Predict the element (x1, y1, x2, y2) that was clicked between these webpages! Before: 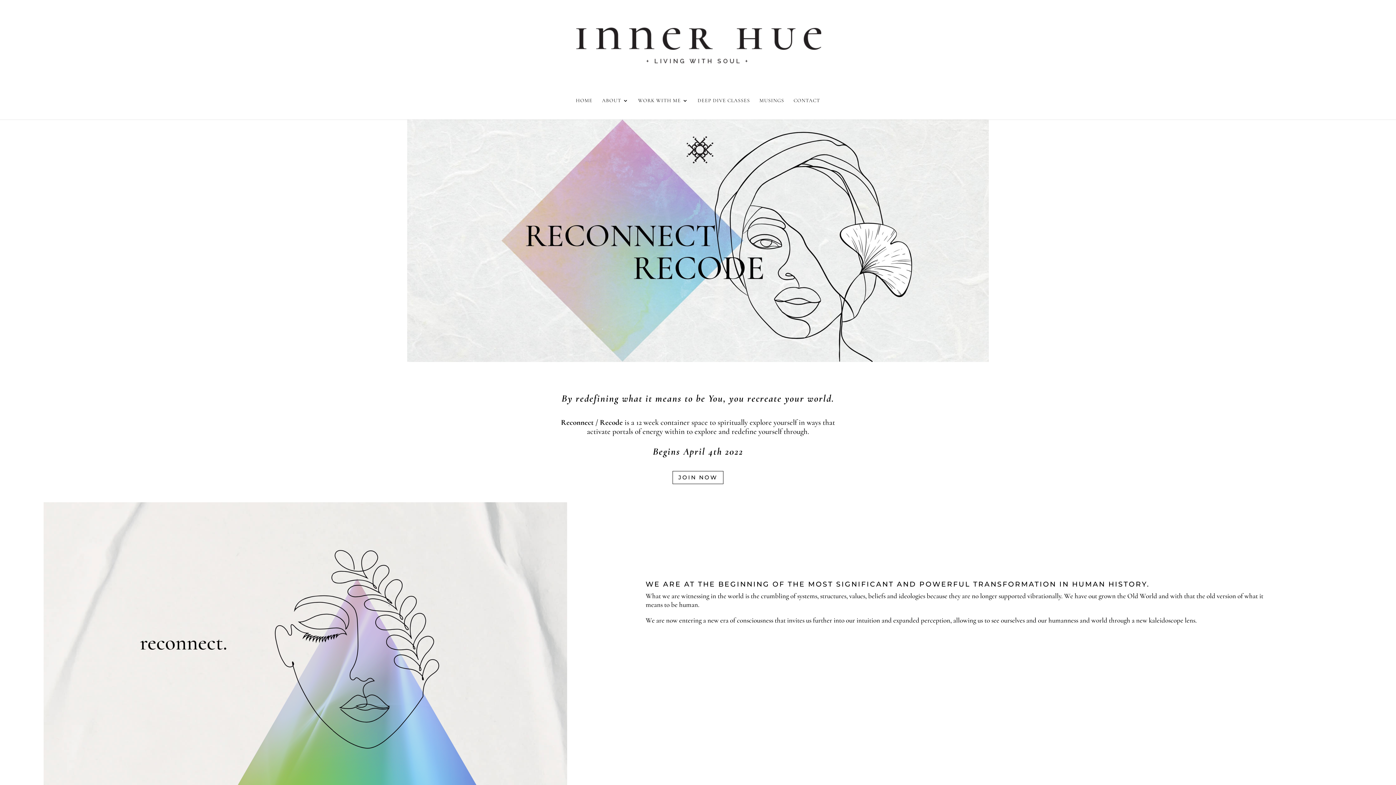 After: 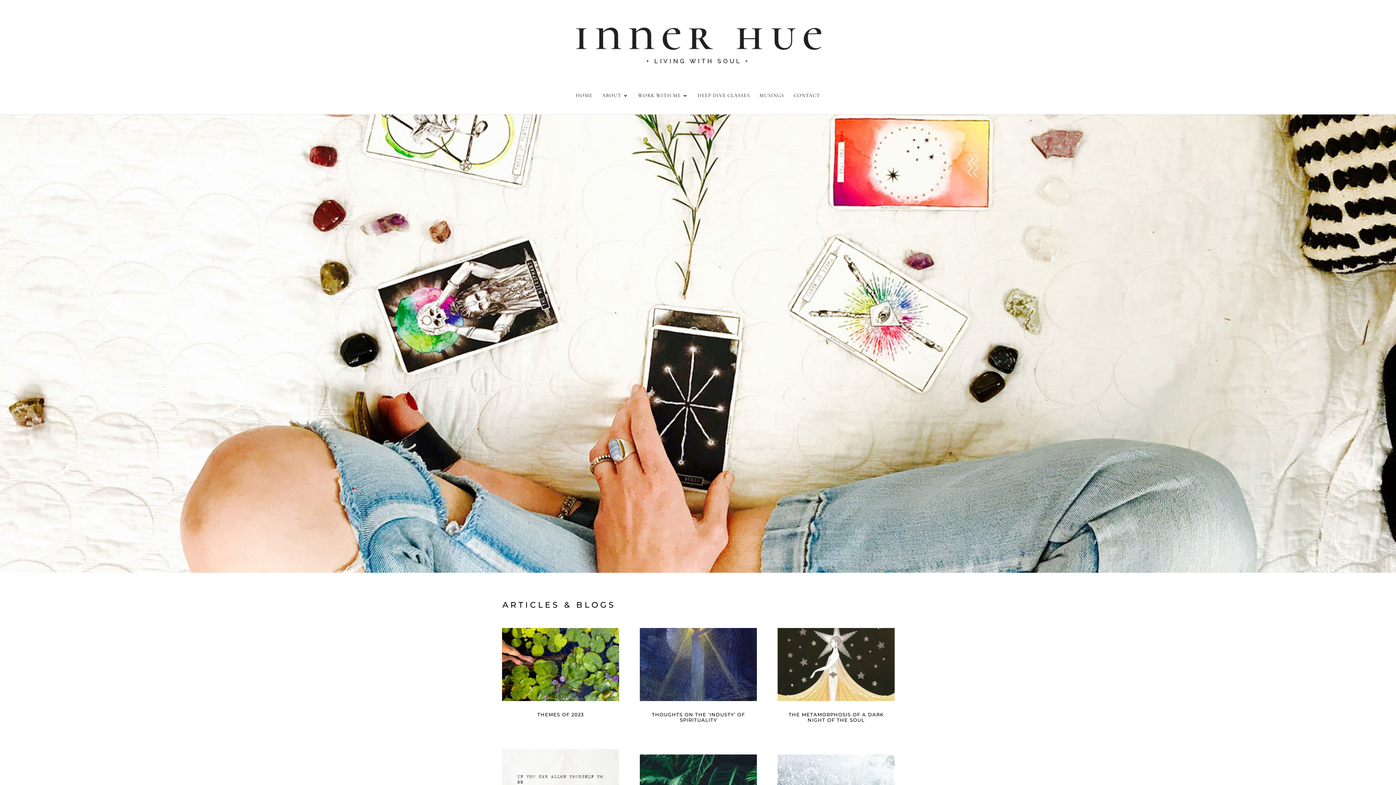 Action: bbox: (759, 98, 784, 119) label: MUSINGS